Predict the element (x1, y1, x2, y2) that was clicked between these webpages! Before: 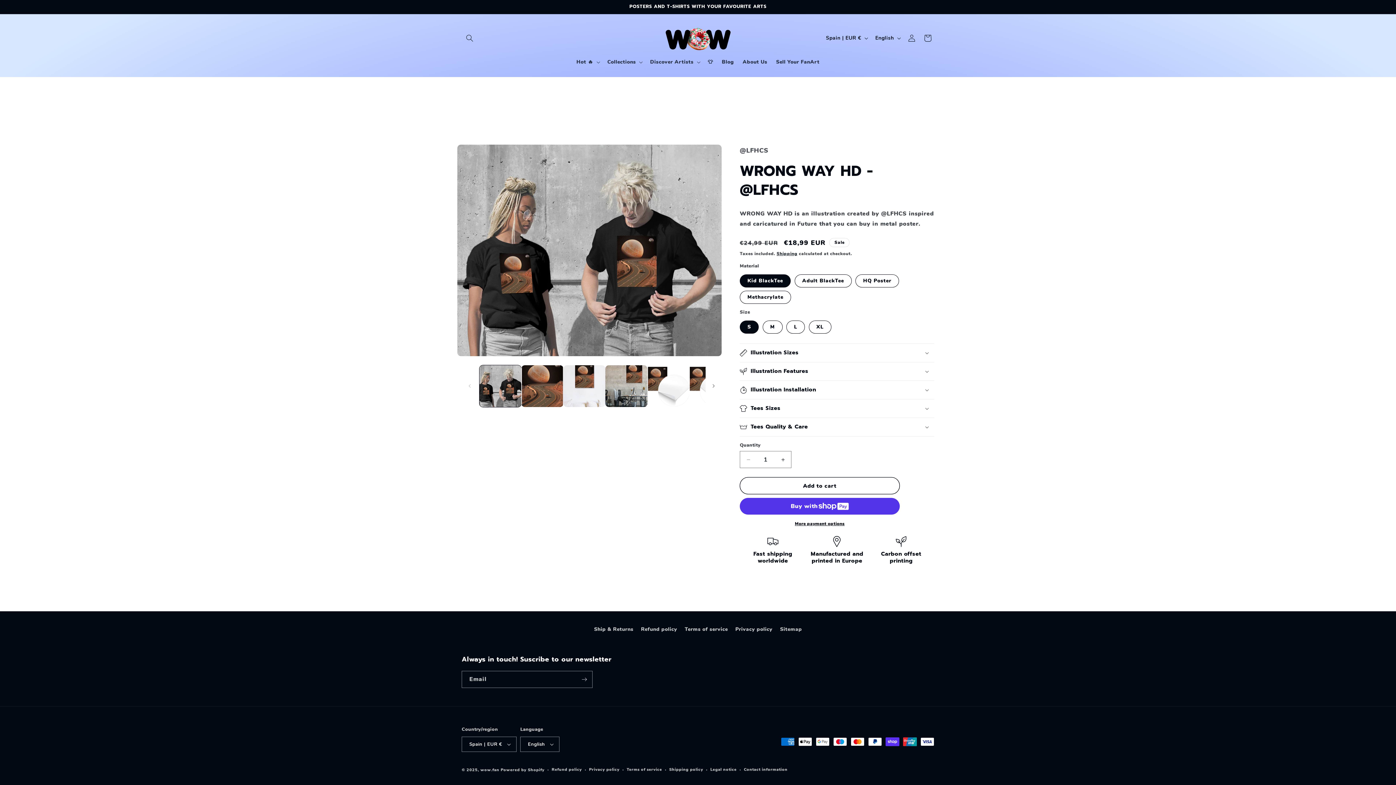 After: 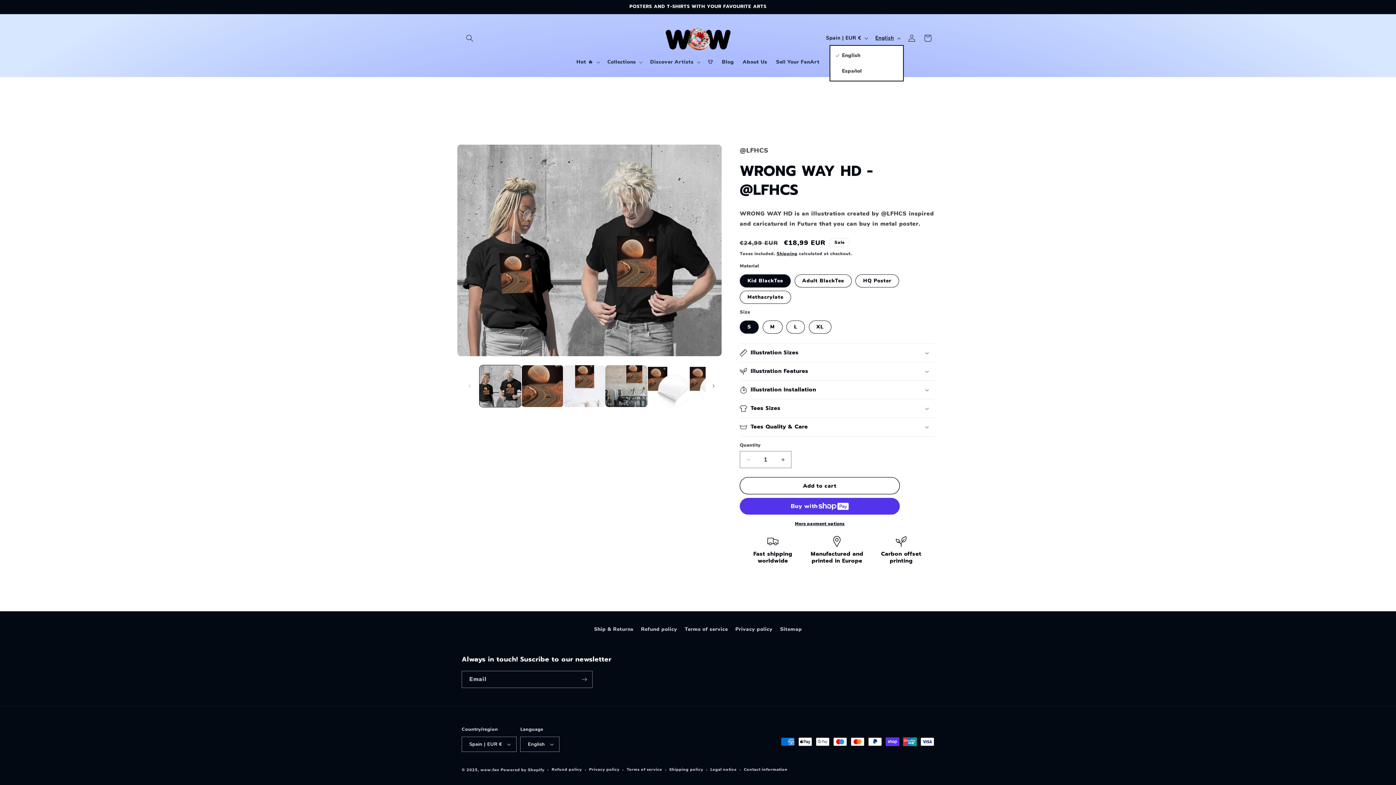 Action: label: English bbox: (871, 31, 904, 44)